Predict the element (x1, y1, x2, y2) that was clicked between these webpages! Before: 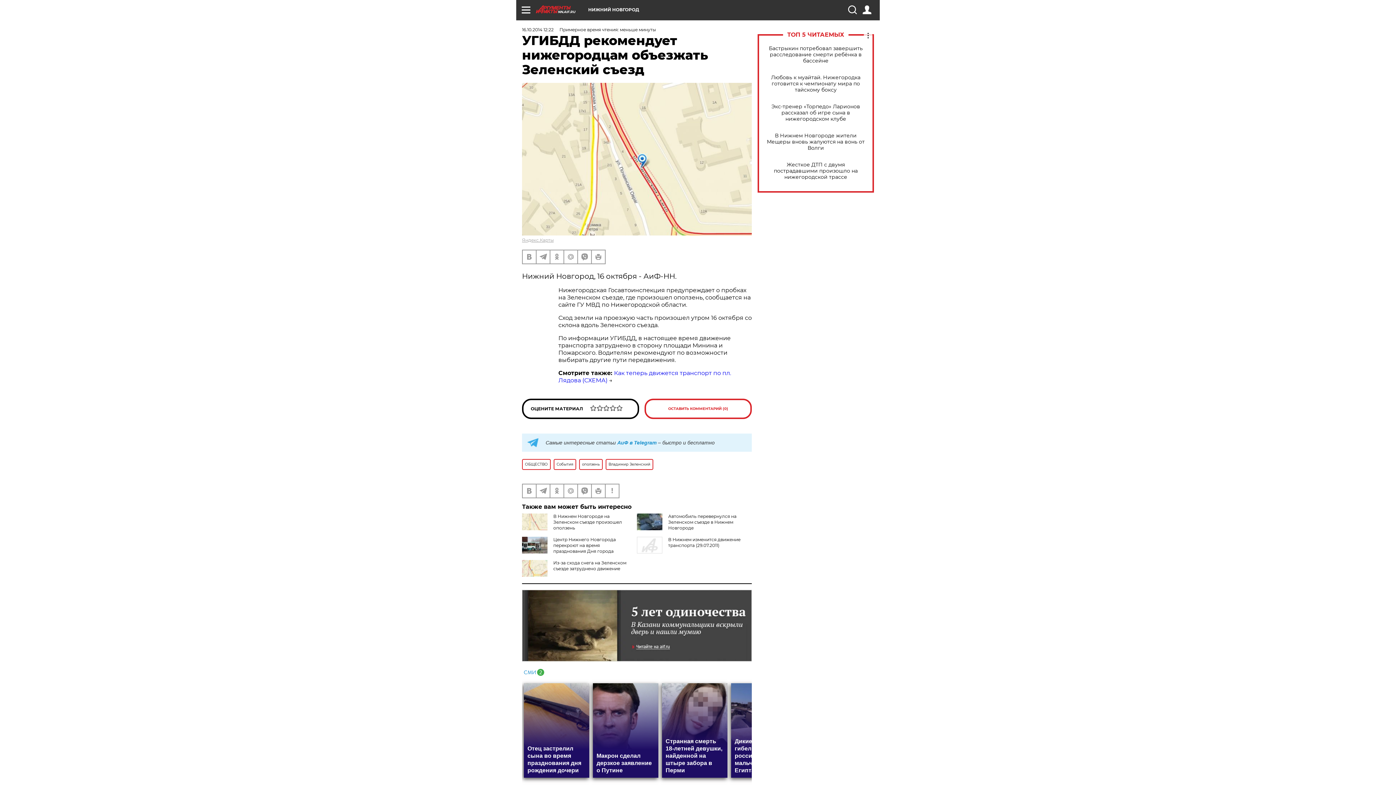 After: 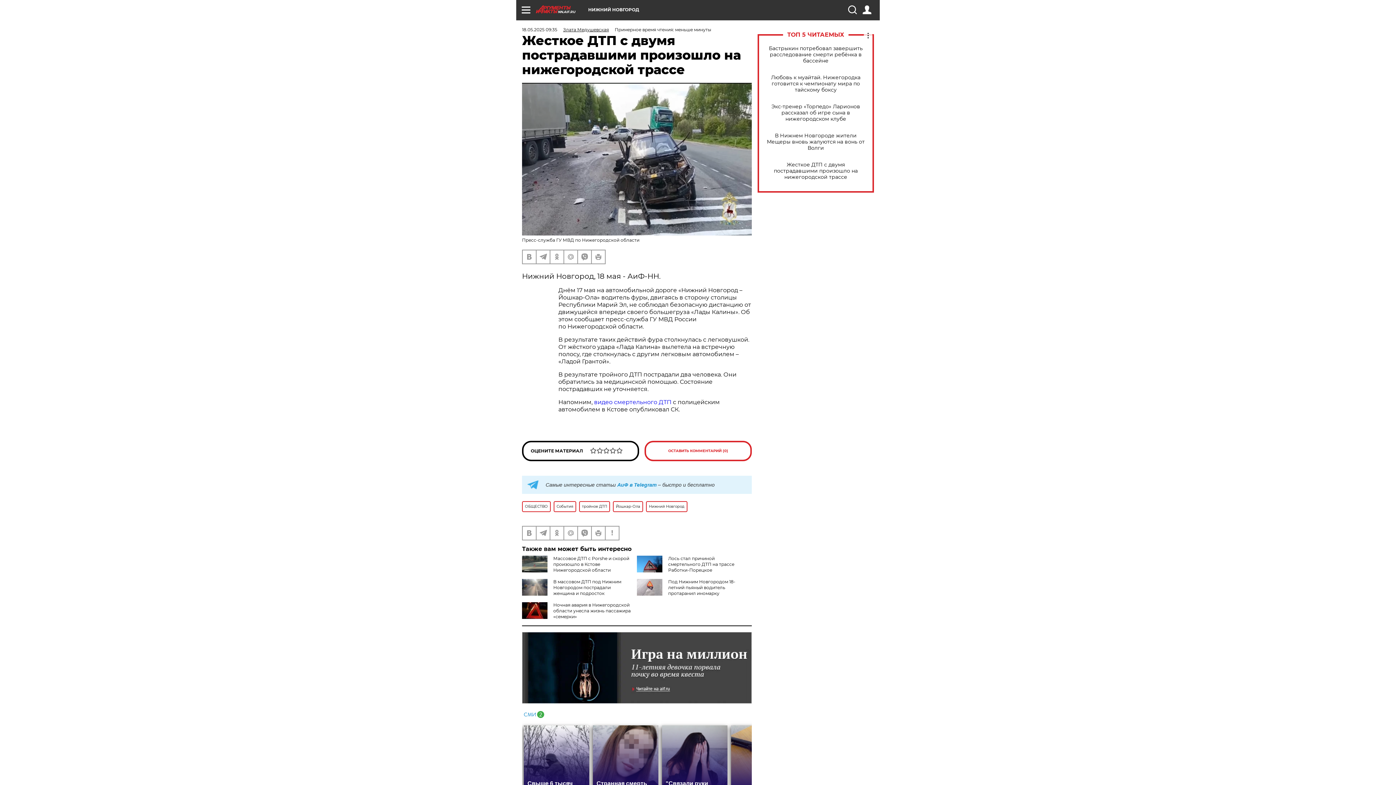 Action: label: Жесткое ДТП с двумя пострадавшими произошло на нижегородской трассе bbox: (765, 161, 866, 180)